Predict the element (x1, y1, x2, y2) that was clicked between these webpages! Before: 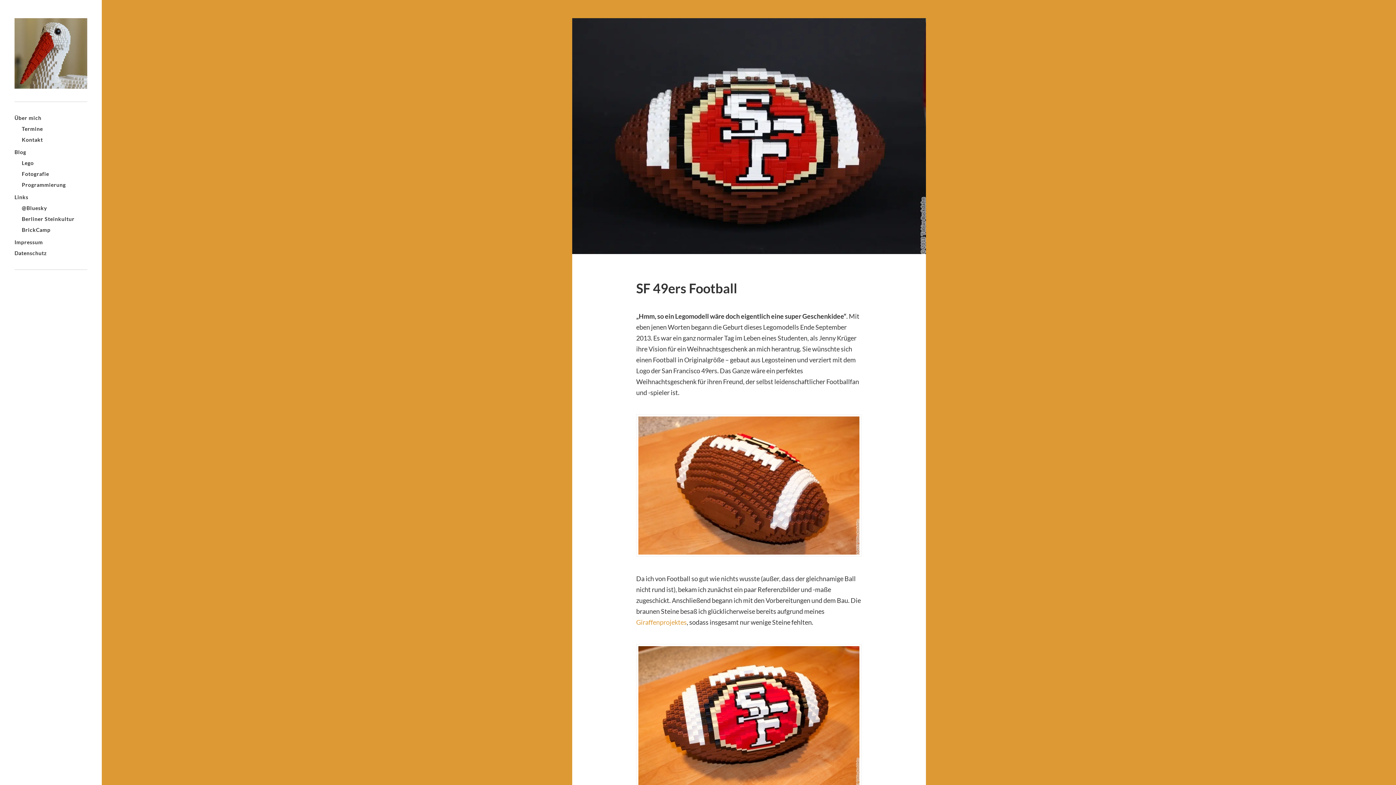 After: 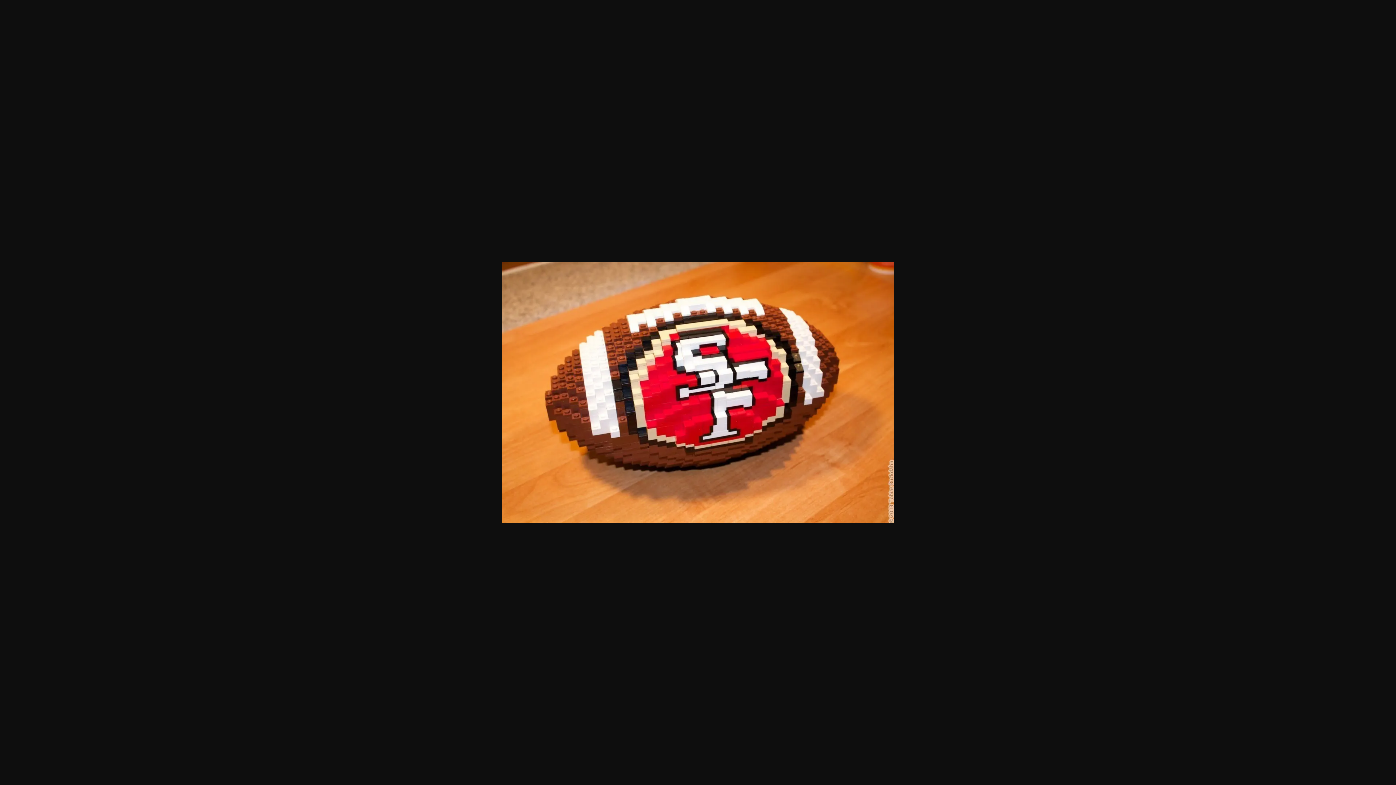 Action: bbox: (636, 644, 861, 795)